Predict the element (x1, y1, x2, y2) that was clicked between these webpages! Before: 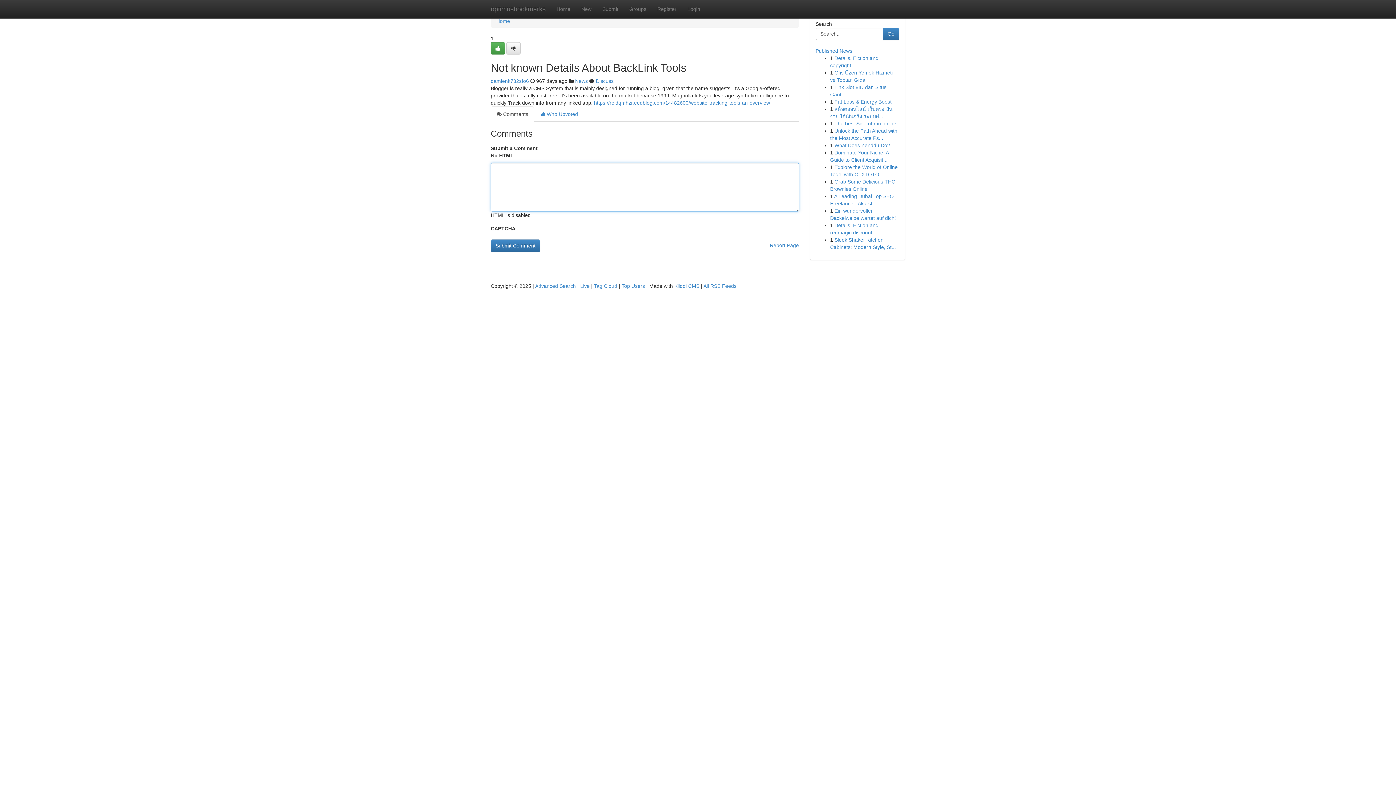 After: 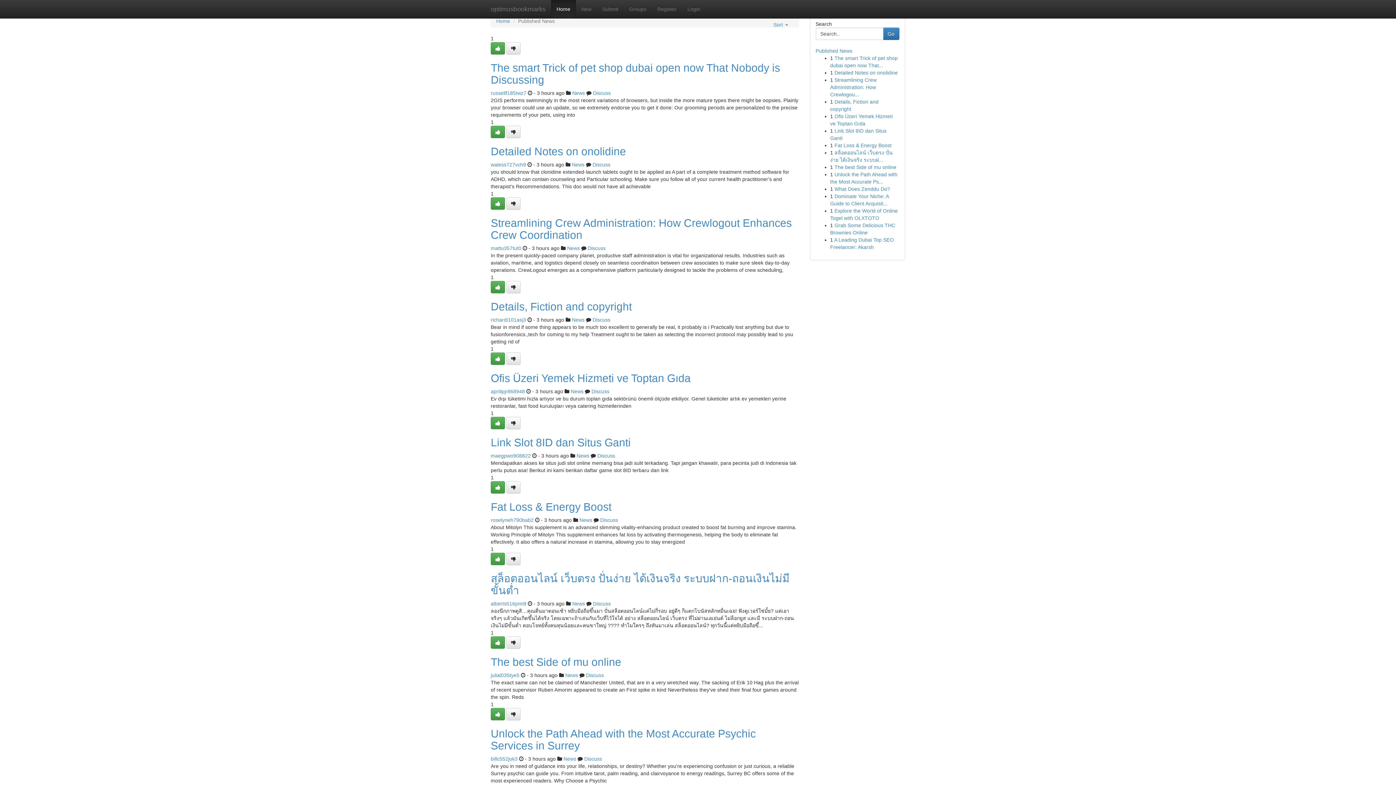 Action: label: Home bbox: (496, 18, 510, 24)